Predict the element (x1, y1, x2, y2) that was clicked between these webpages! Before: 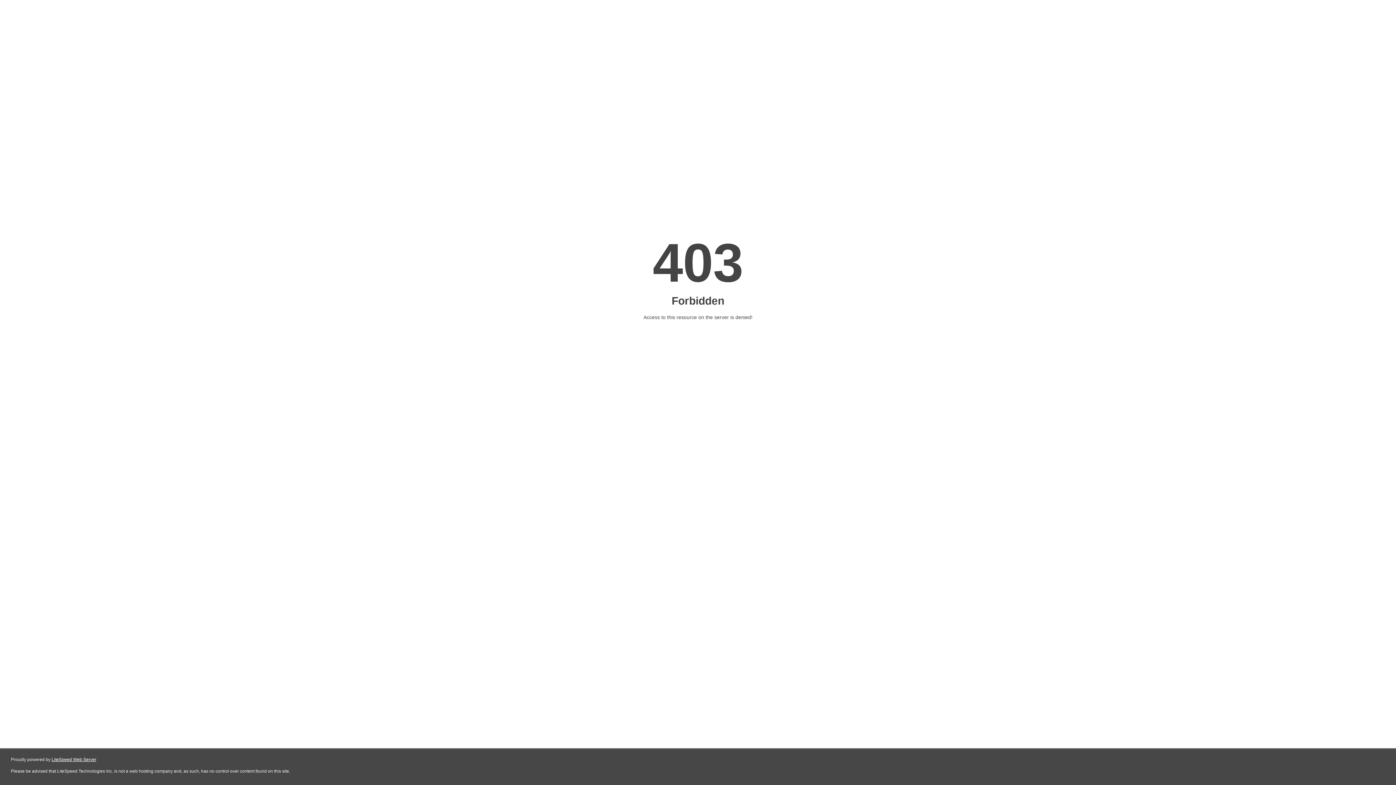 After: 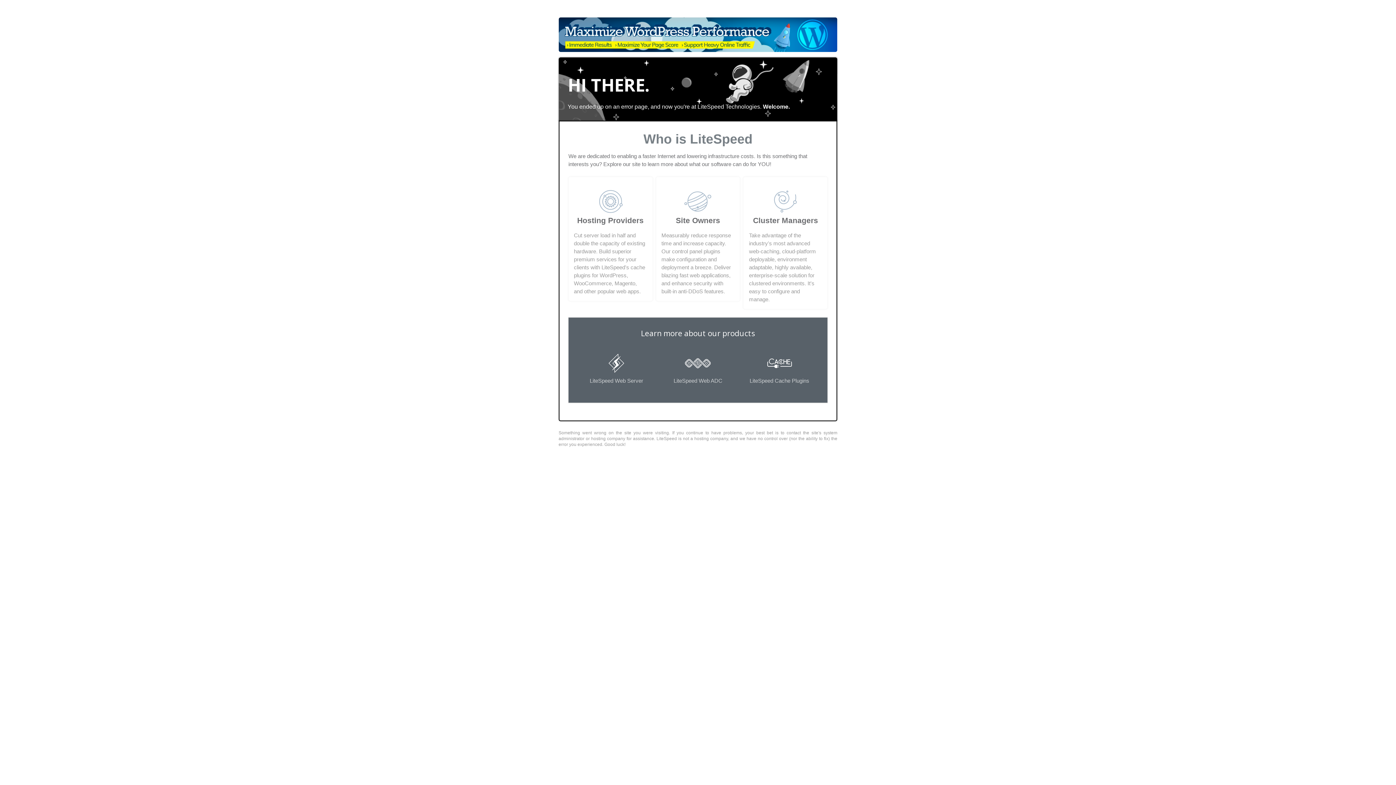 Action: bbox: (51, 757, 96, 762) label: LiteSpeed Web Server